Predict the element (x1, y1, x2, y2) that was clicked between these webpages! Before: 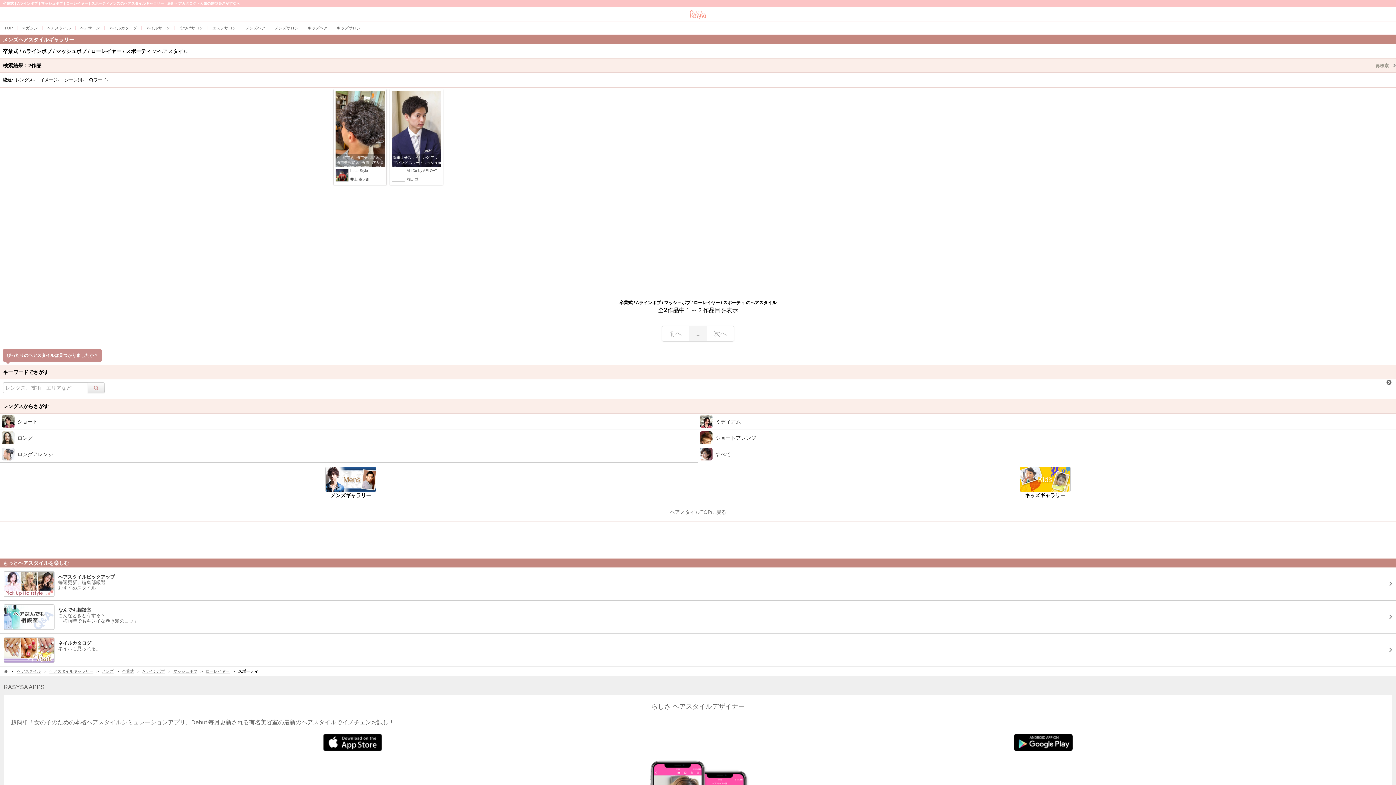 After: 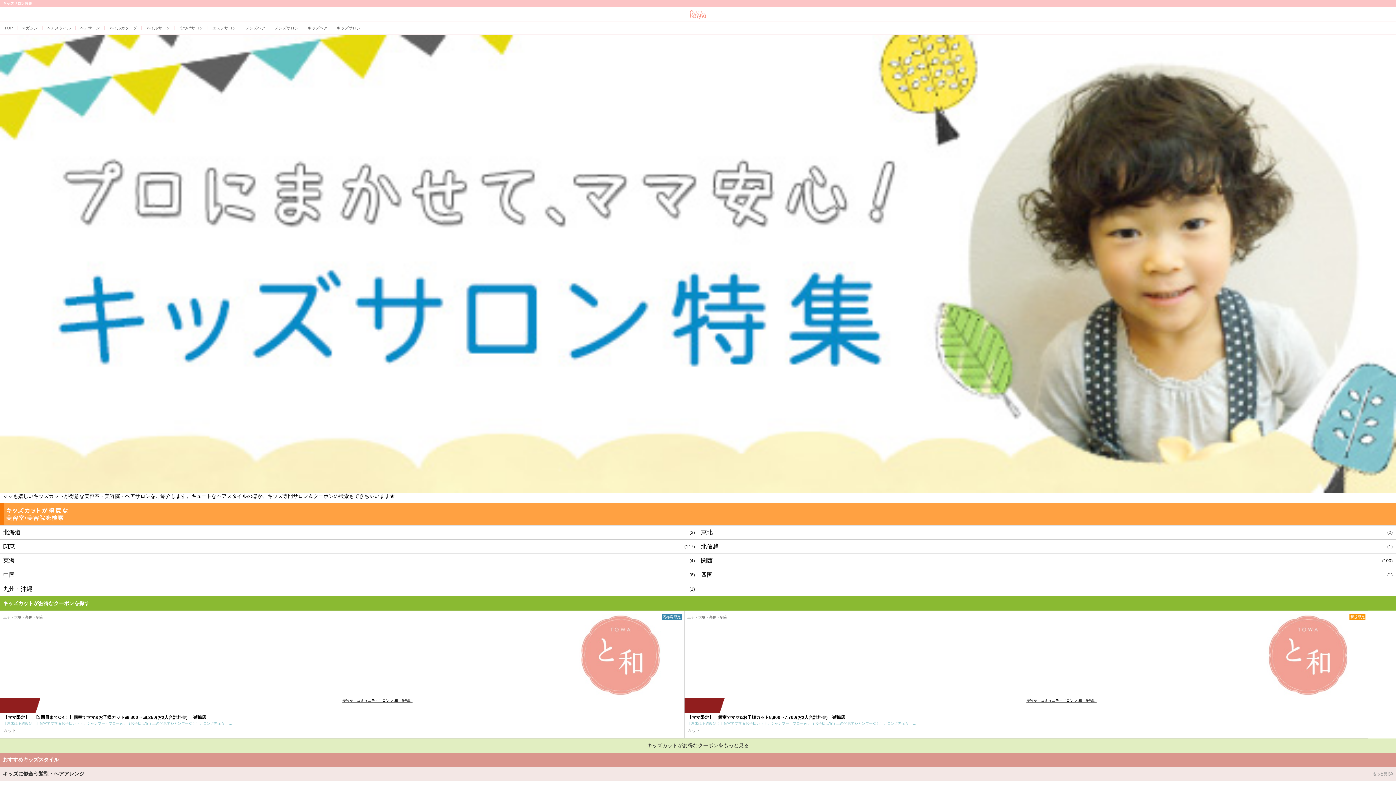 Action: bbox: (332, 21, 365, 34) label: キッズサロン